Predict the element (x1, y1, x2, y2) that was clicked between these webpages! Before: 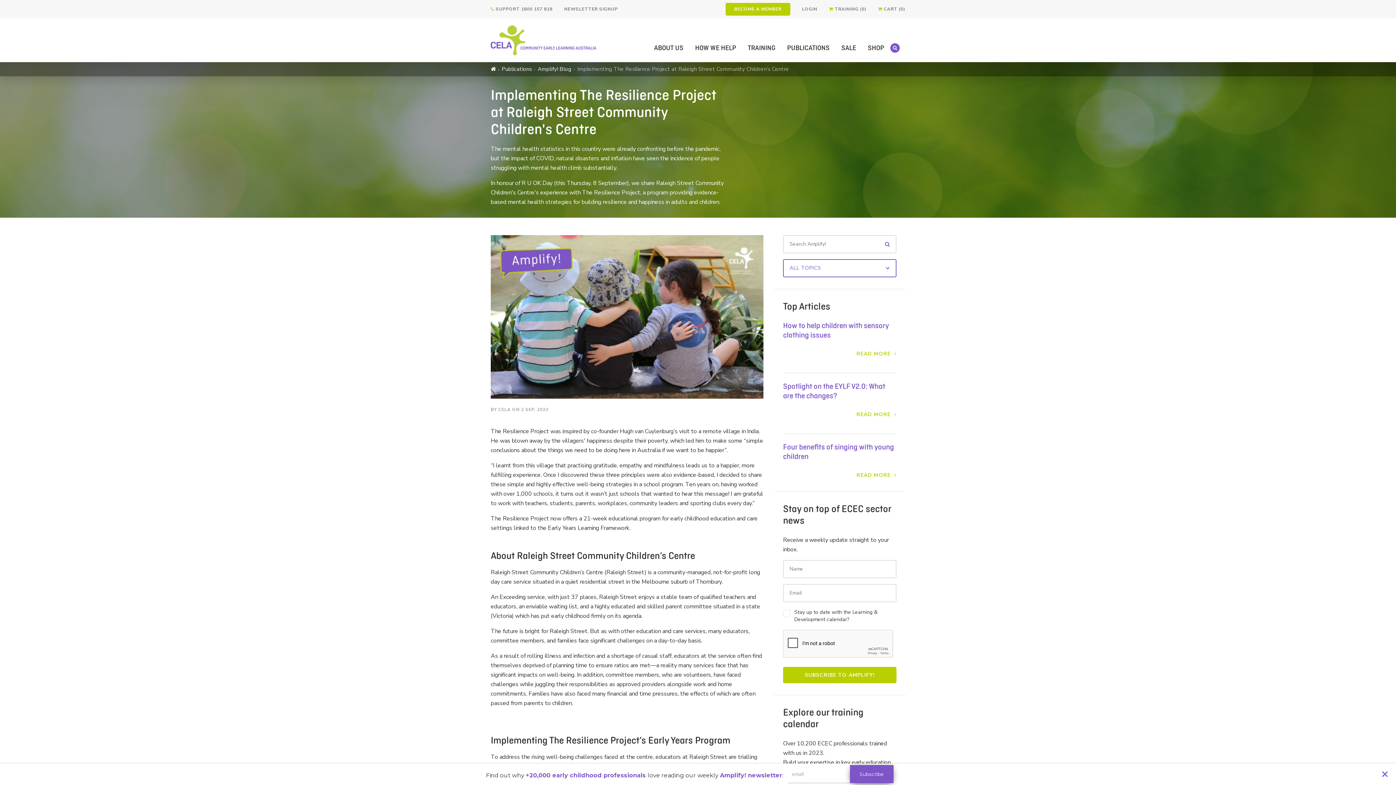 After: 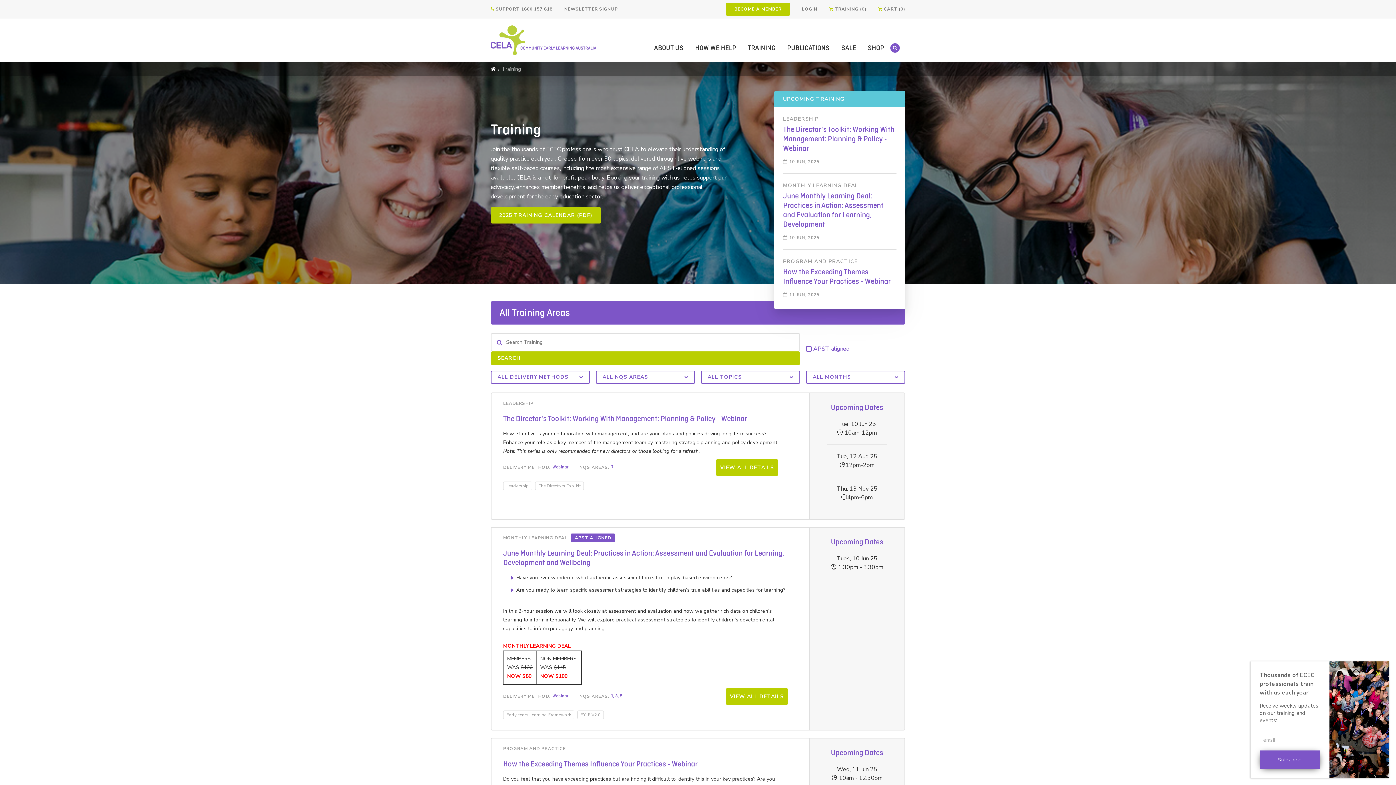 Action: label: TRAINING bbox: (748, 33, 775, 62)